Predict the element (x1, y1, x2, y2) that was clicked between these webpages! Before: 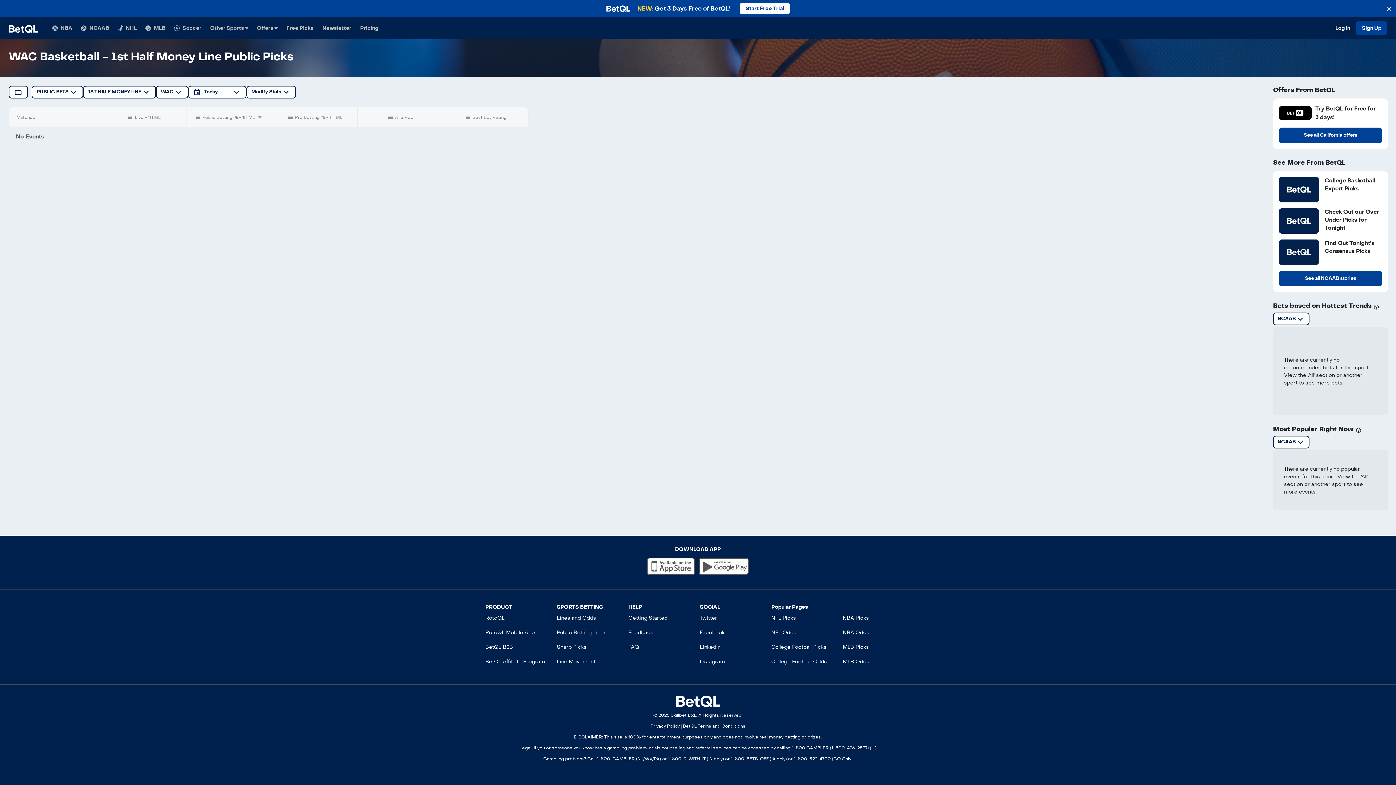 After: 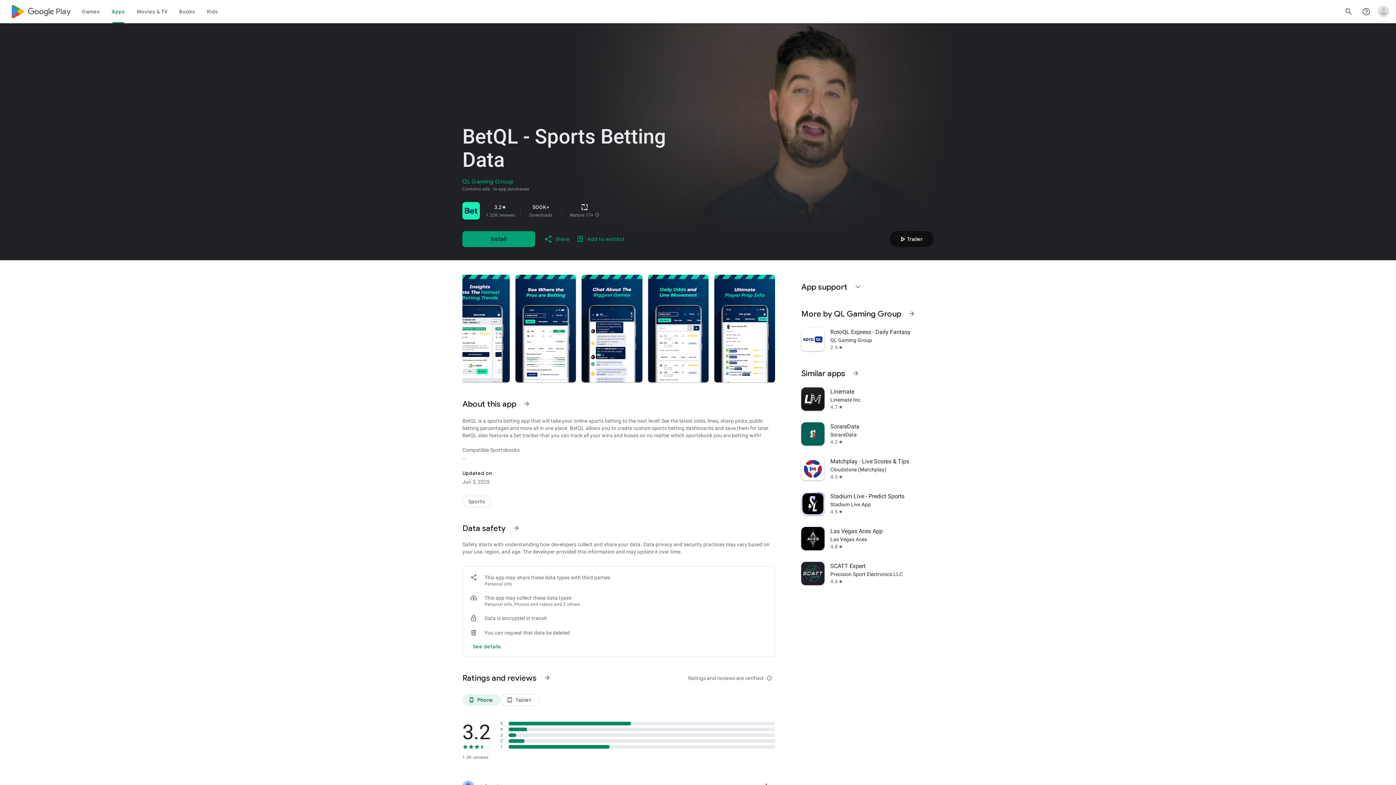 Action: bbox: (699, 557, 749, 575)